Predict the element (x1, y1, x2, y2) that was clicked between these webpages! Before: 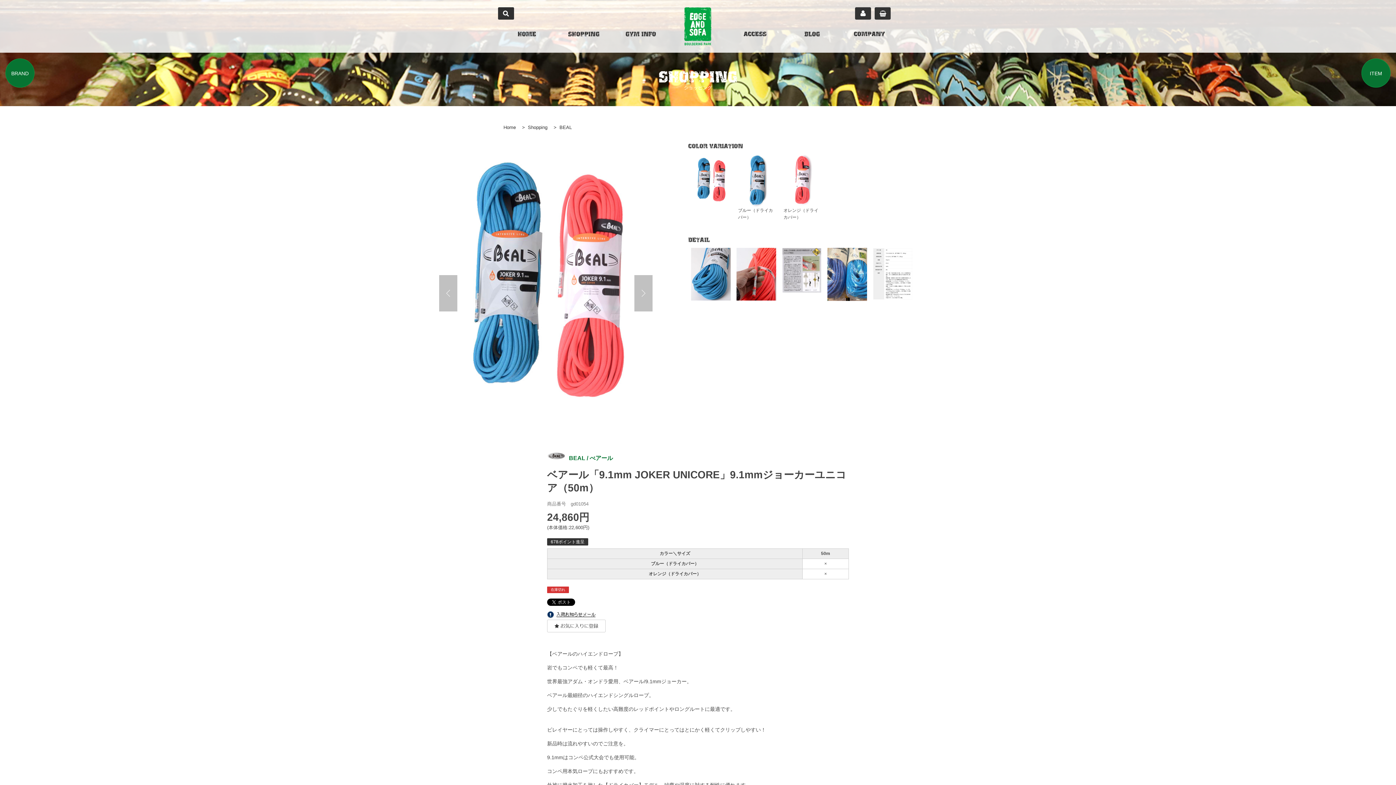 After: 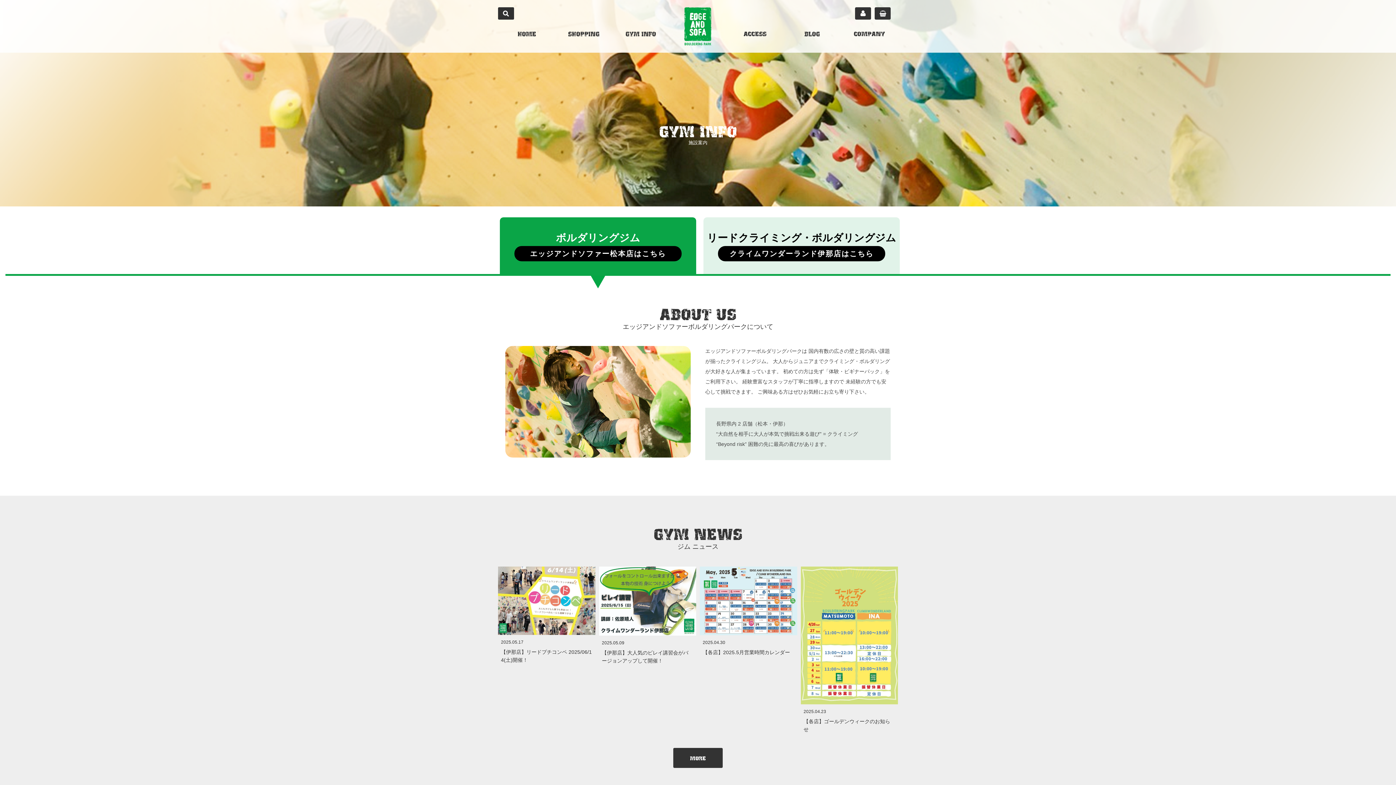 Action: label: GYM INFO bbox: (625, 31, 656, 38)